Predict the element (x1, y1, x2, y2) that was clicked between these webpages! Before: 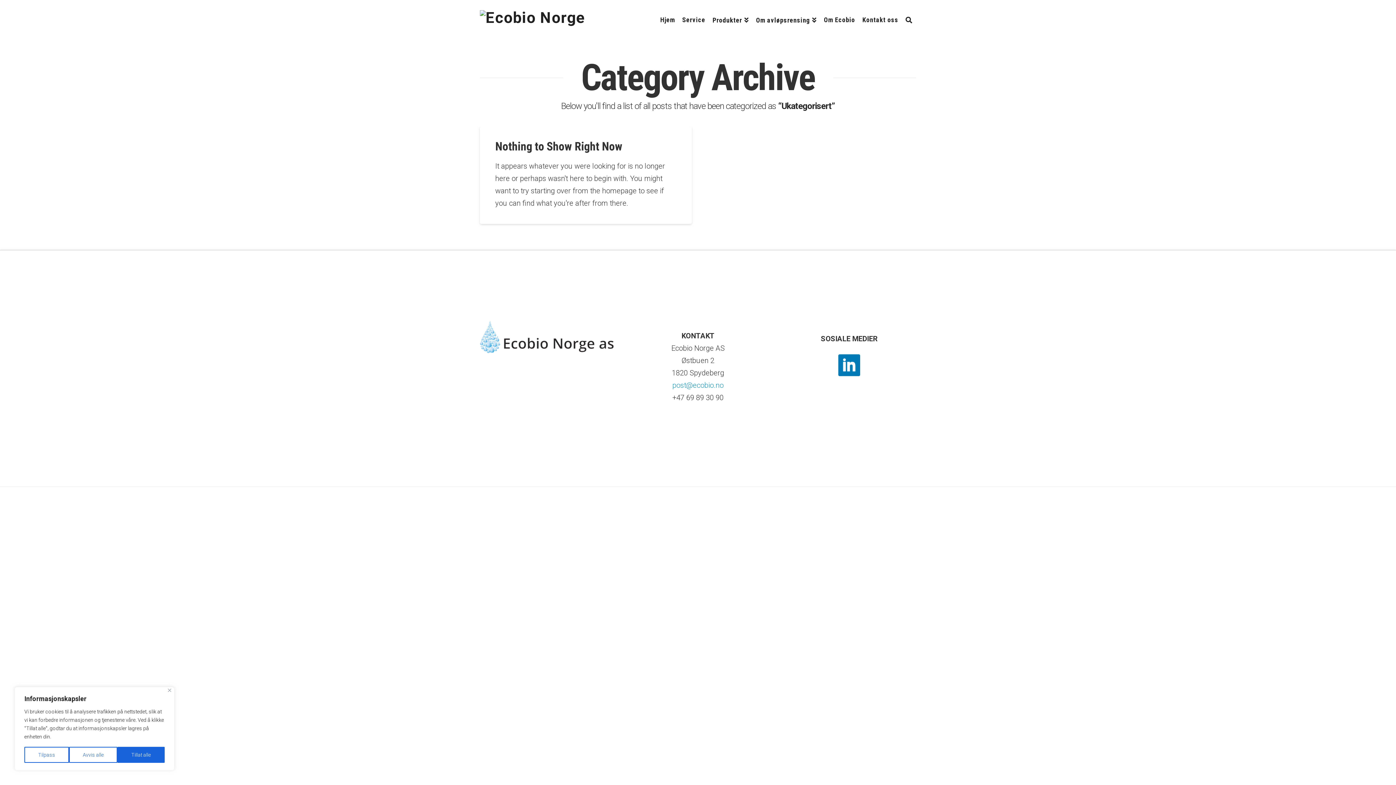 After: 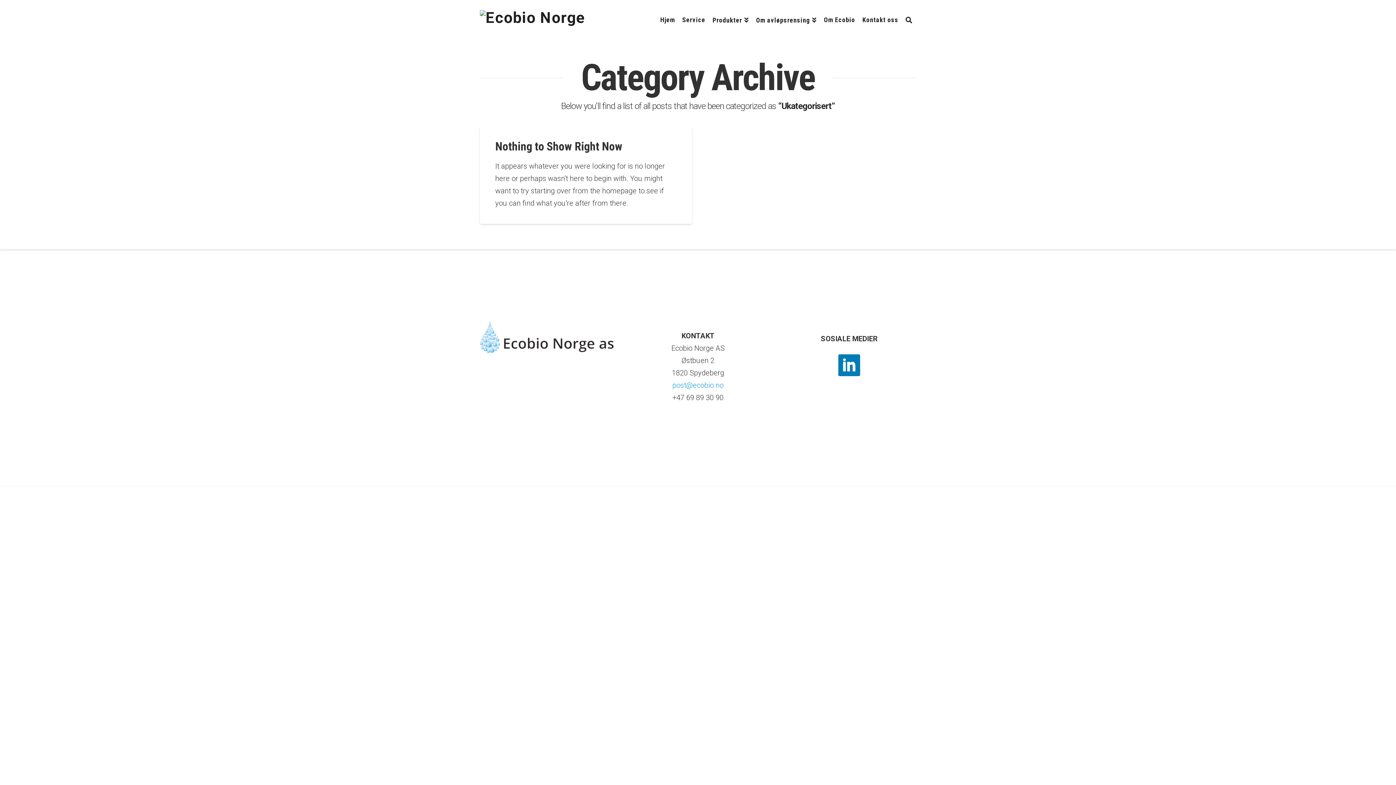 Action: bbox: (168, 689, 171, 692) label: Close